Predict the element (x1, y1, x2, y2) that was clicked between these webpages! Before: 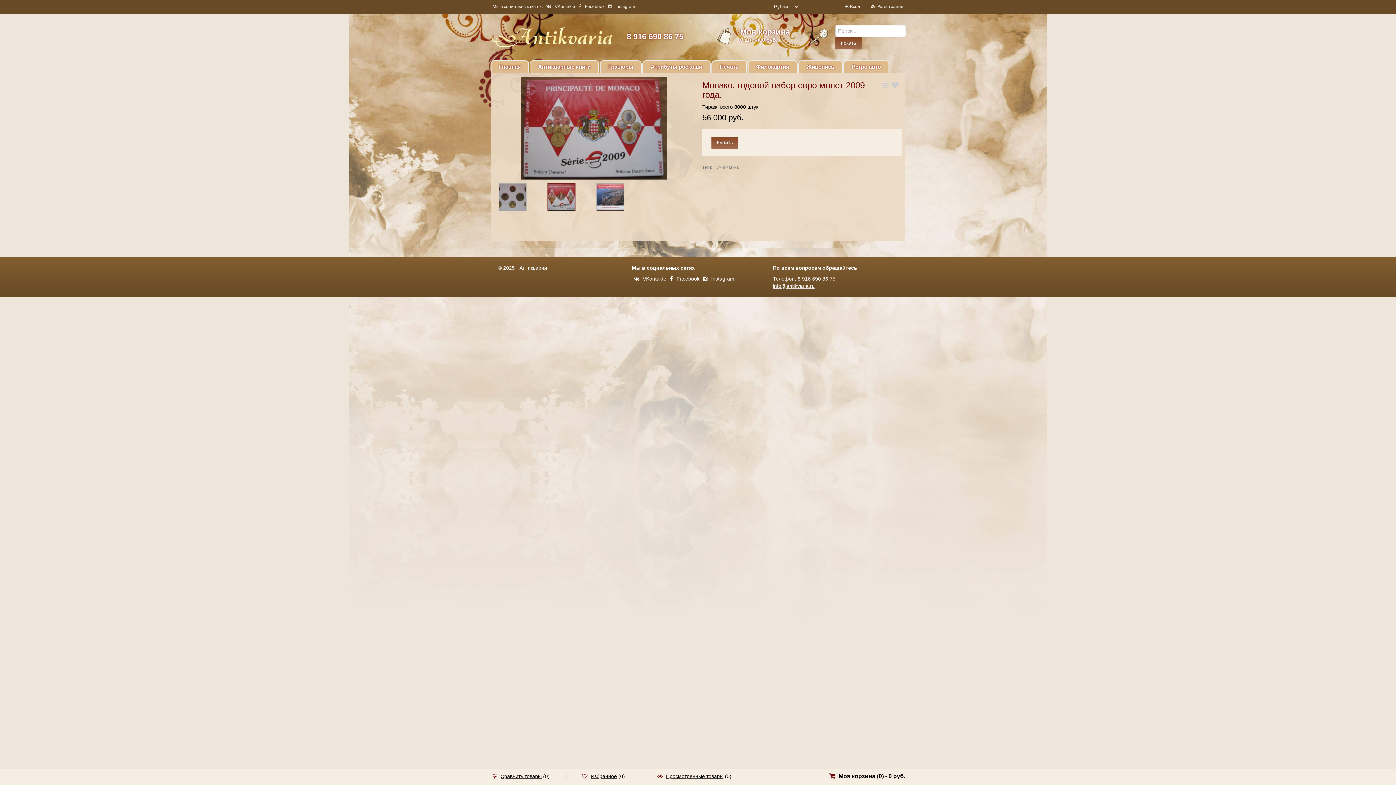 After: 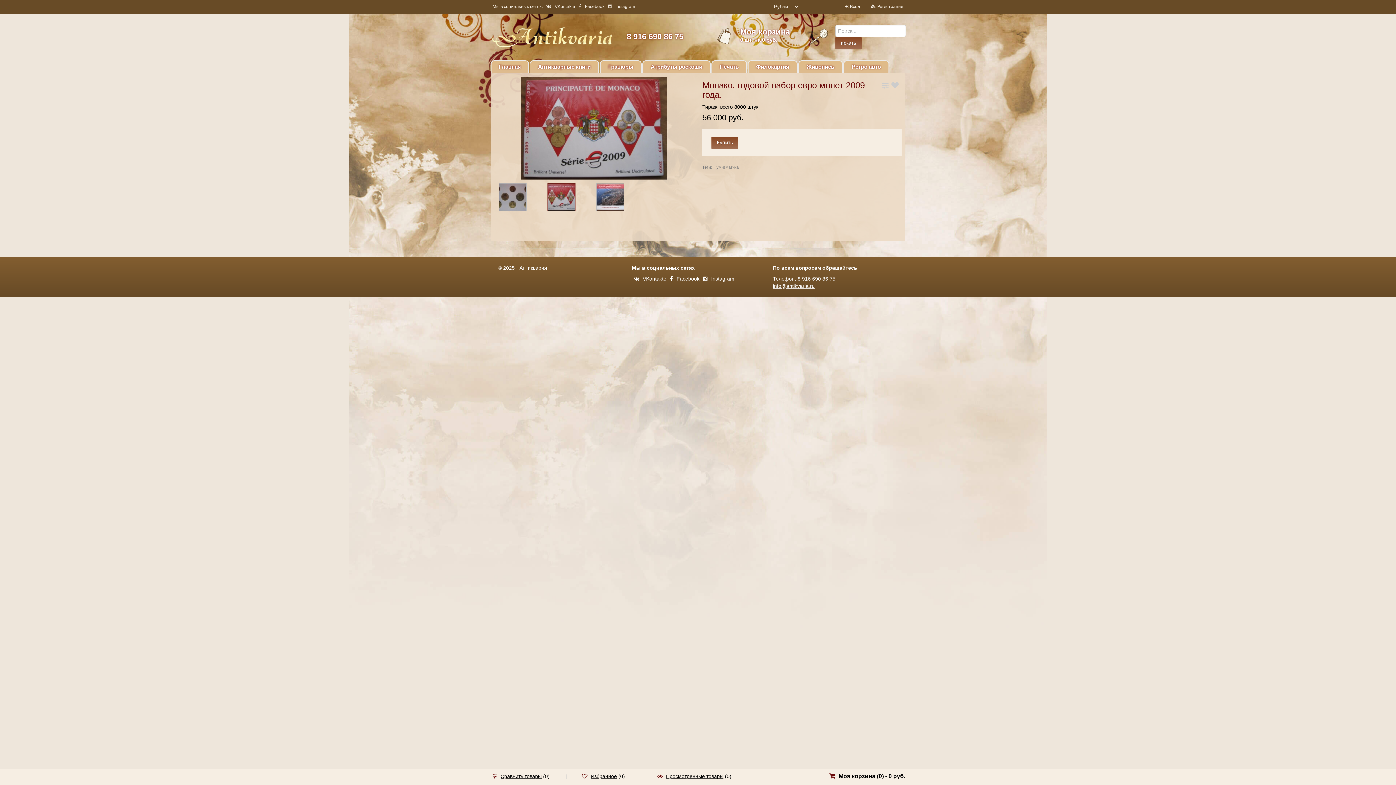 Action: bbox: (626, 32, 683, 41) label: 8 916 690 86 75